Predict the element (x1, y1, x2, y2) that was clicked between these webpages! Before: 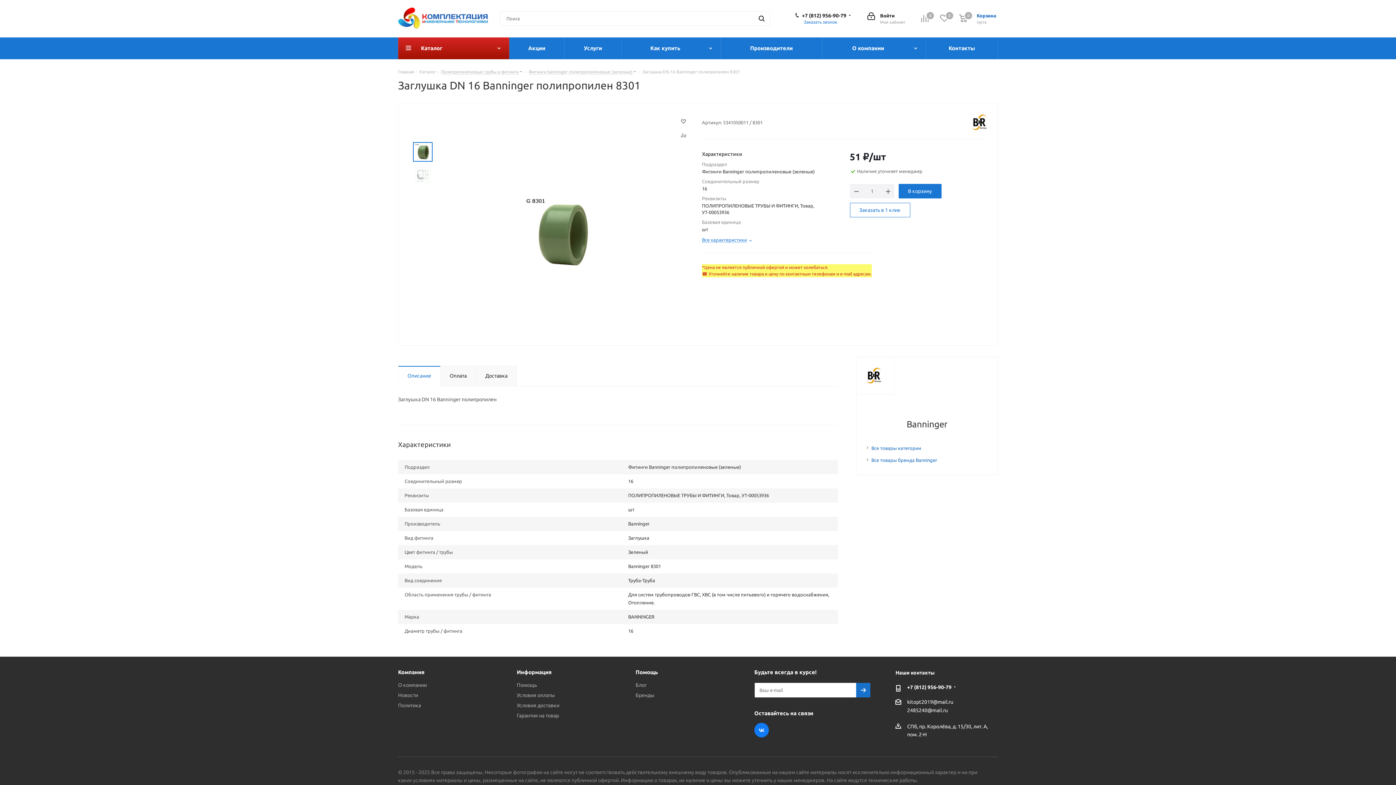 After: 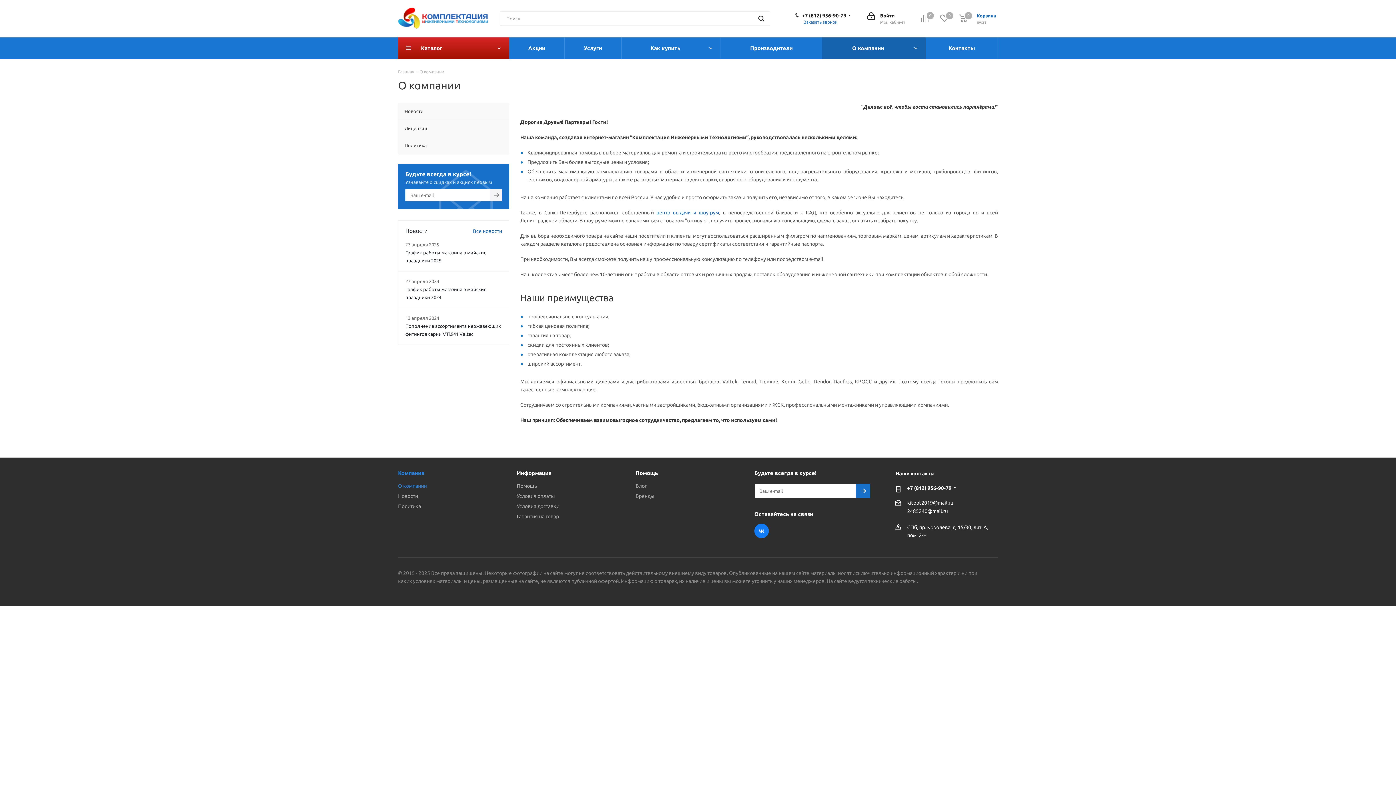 Action: label: О компании bbox: (822, 37, 926, 59)